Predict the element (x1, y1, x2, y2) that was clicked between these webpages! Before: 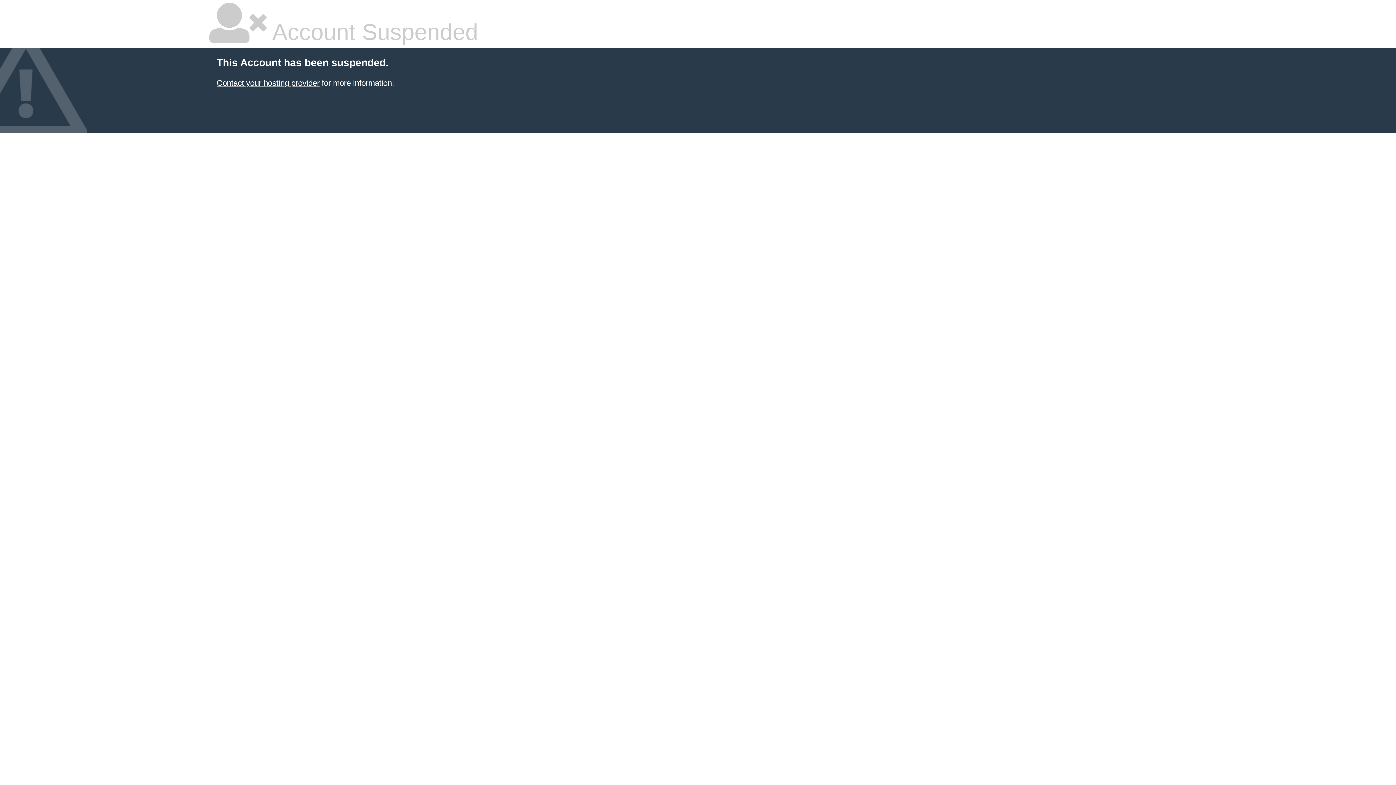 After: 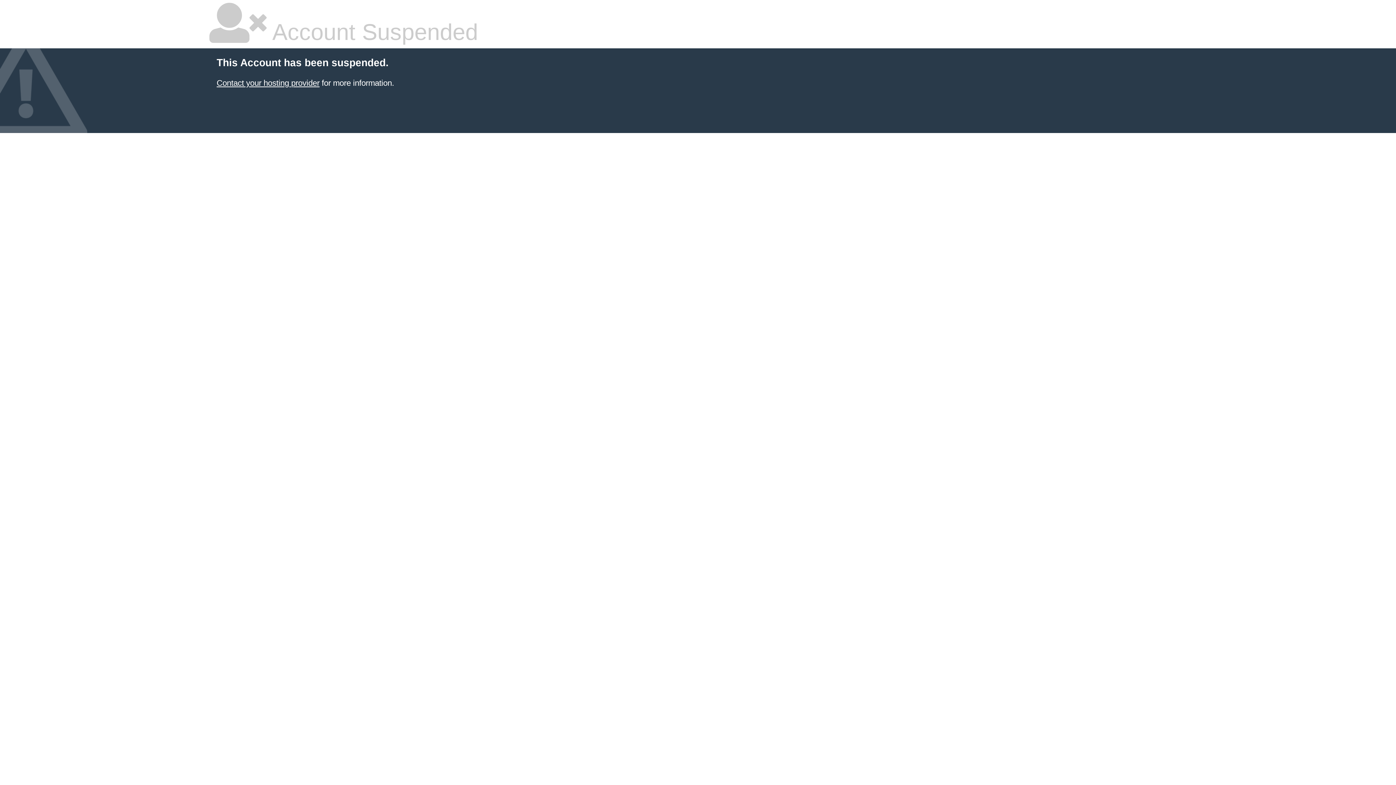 Action: label: Contact your hosting provider bbox: (216, 78, 319, 87)